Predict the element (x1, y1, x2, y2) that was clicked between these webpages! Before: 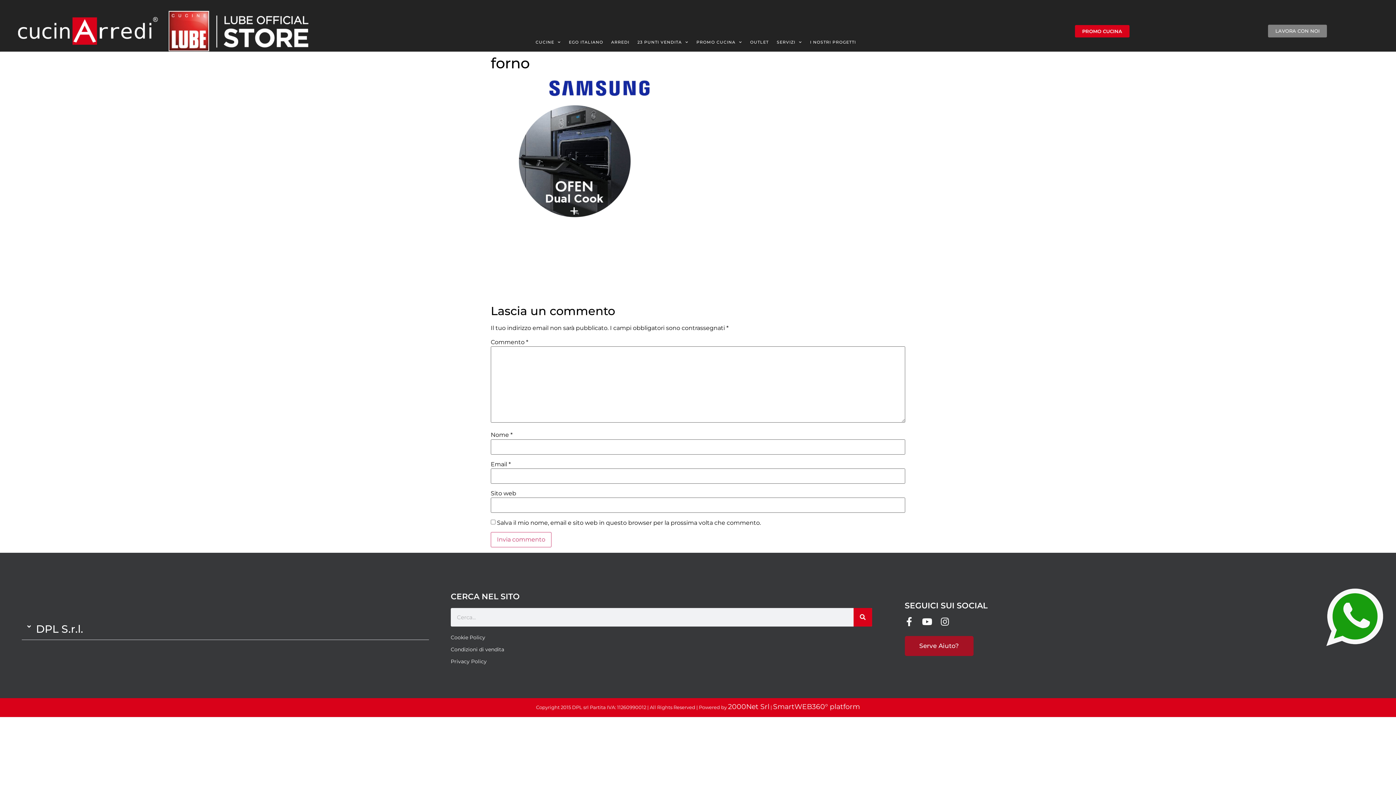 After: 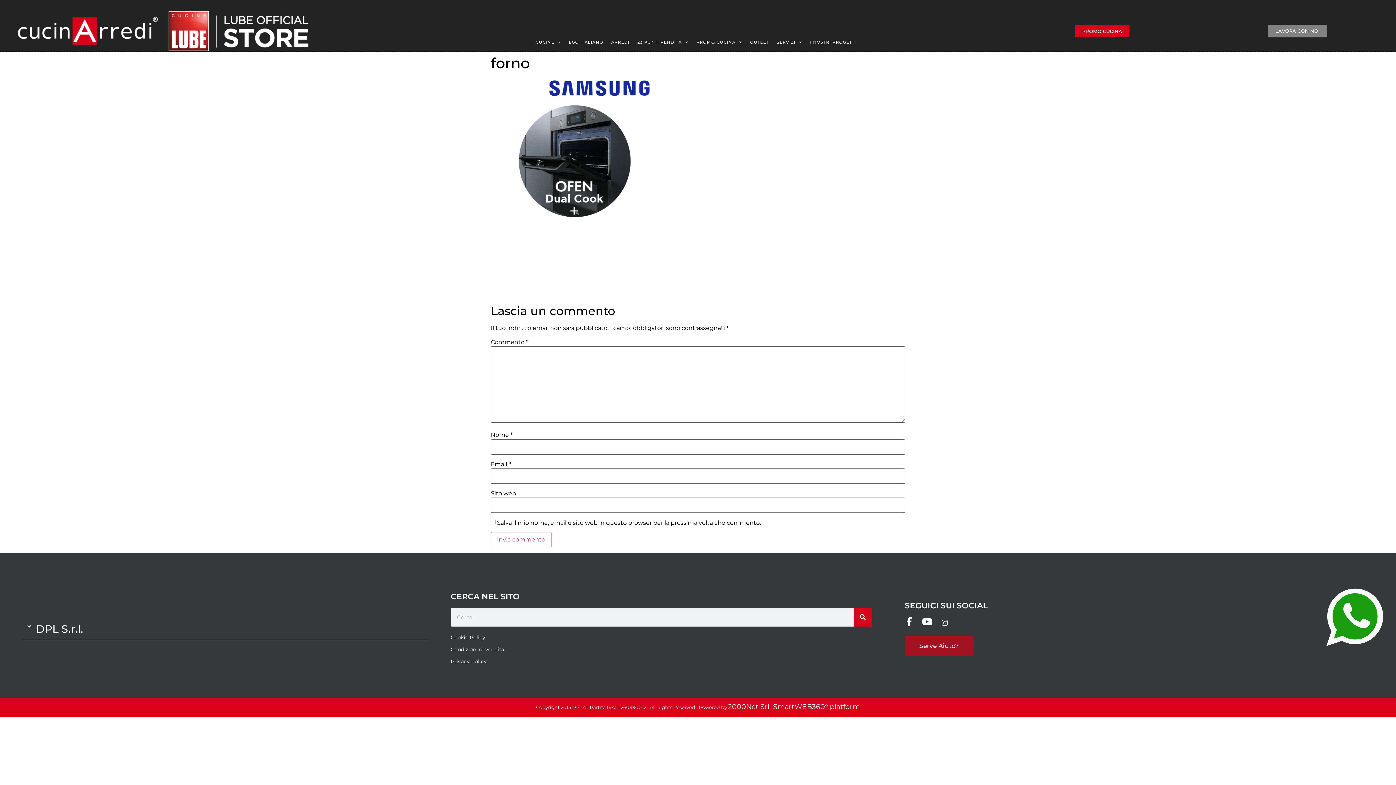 Action: label: Instagram bbox: (940, 617, 949, 626)